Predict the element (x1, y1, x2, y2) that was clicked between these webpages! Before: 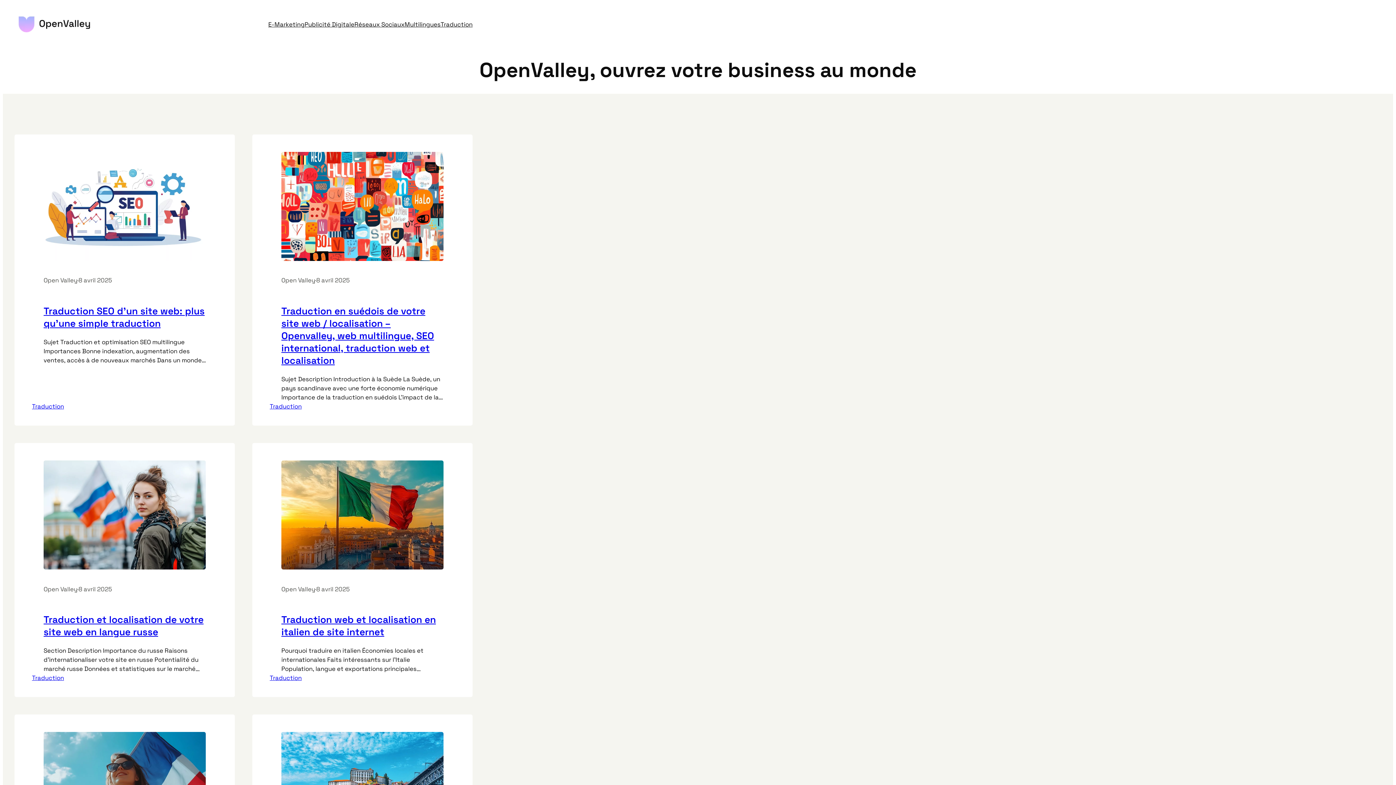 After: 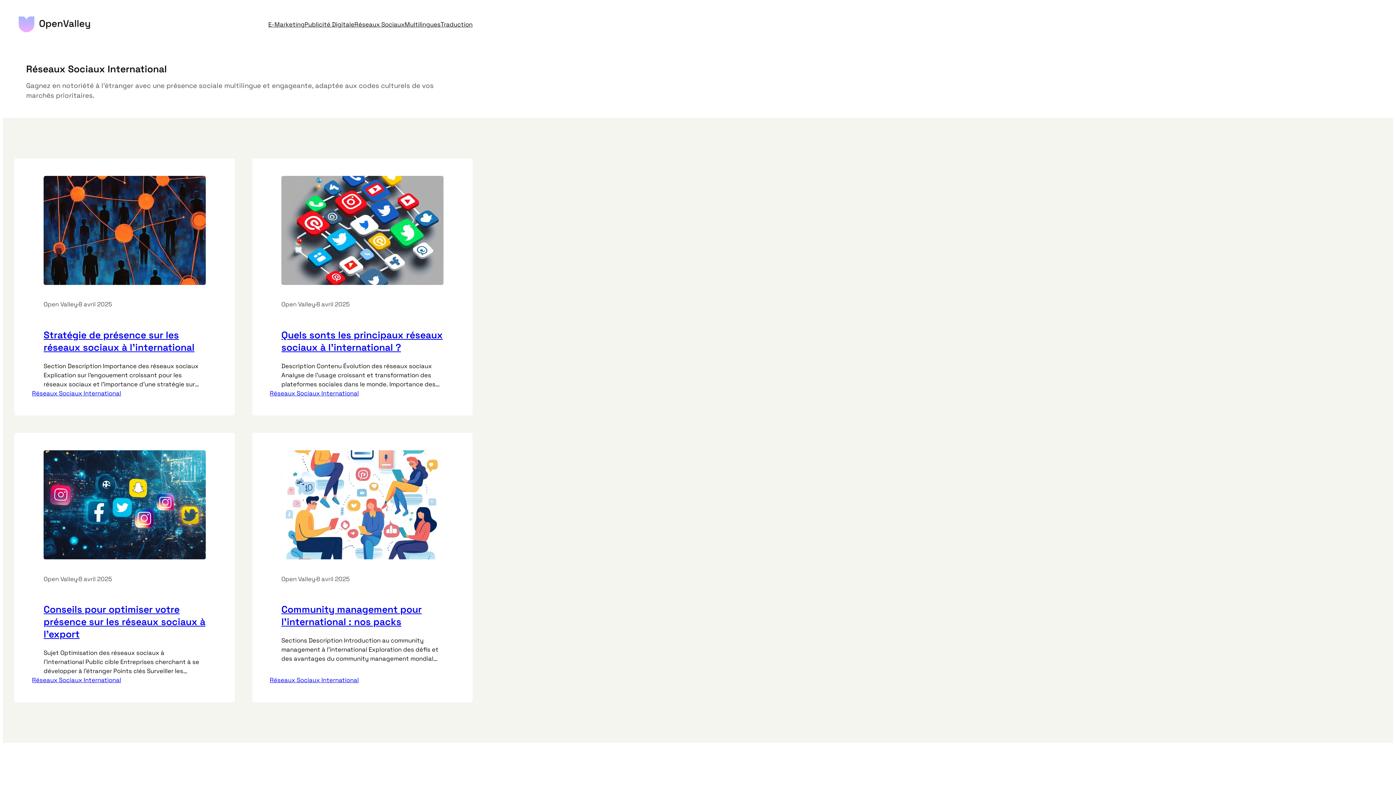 Action: bbox: (354, 19, 404, 29) label: Réseaux Sociaux